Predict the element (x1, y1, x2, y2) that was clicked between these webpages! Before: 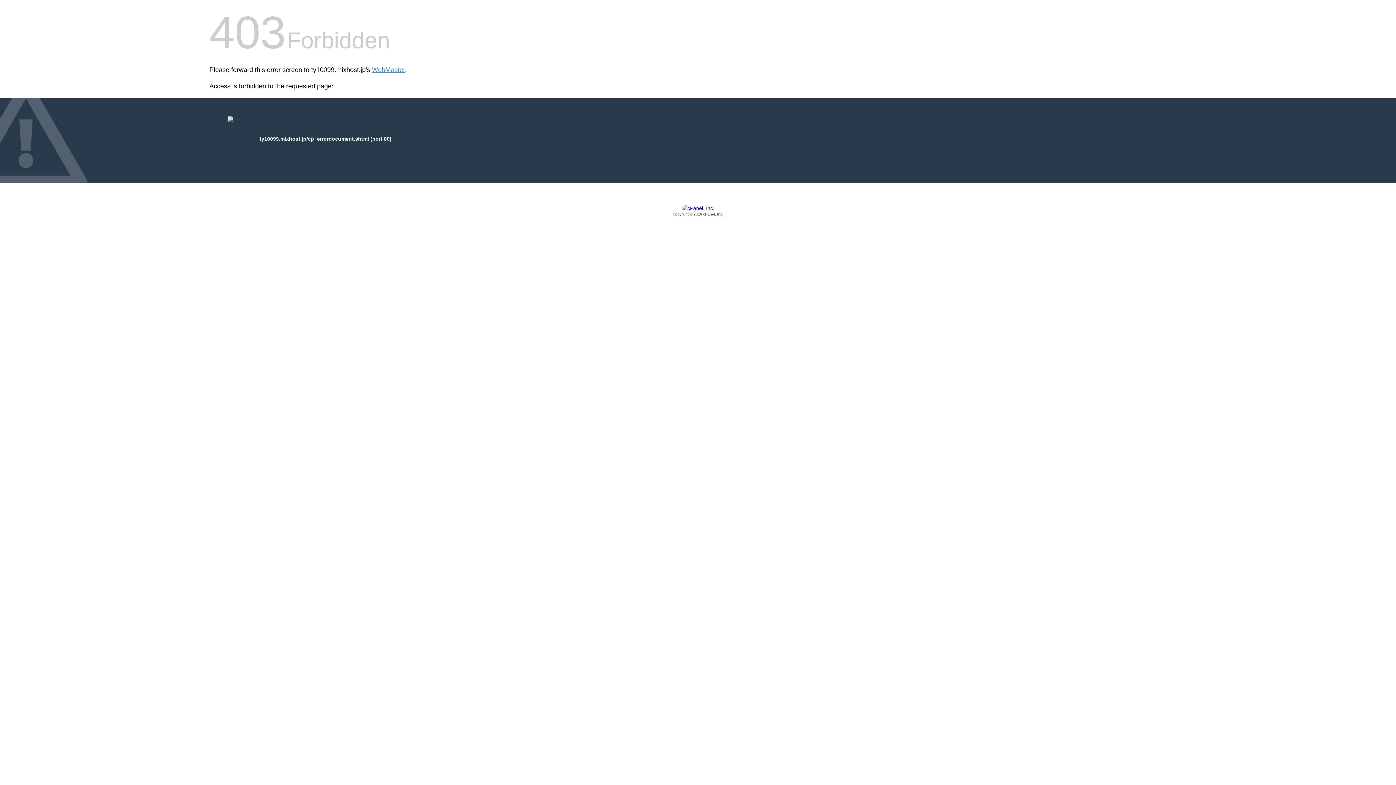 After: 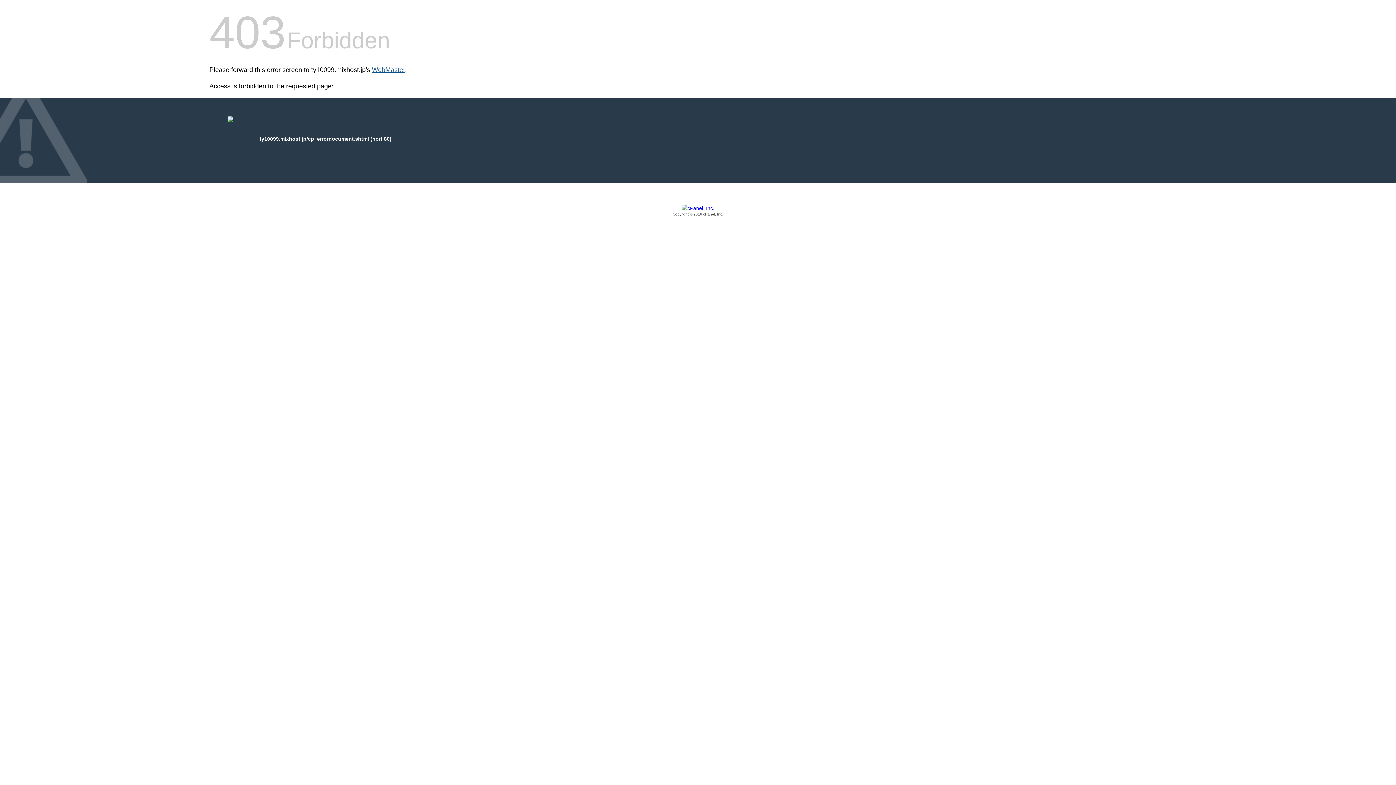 Action: label: WebMaster bbox: (372, 66, 405, 73)